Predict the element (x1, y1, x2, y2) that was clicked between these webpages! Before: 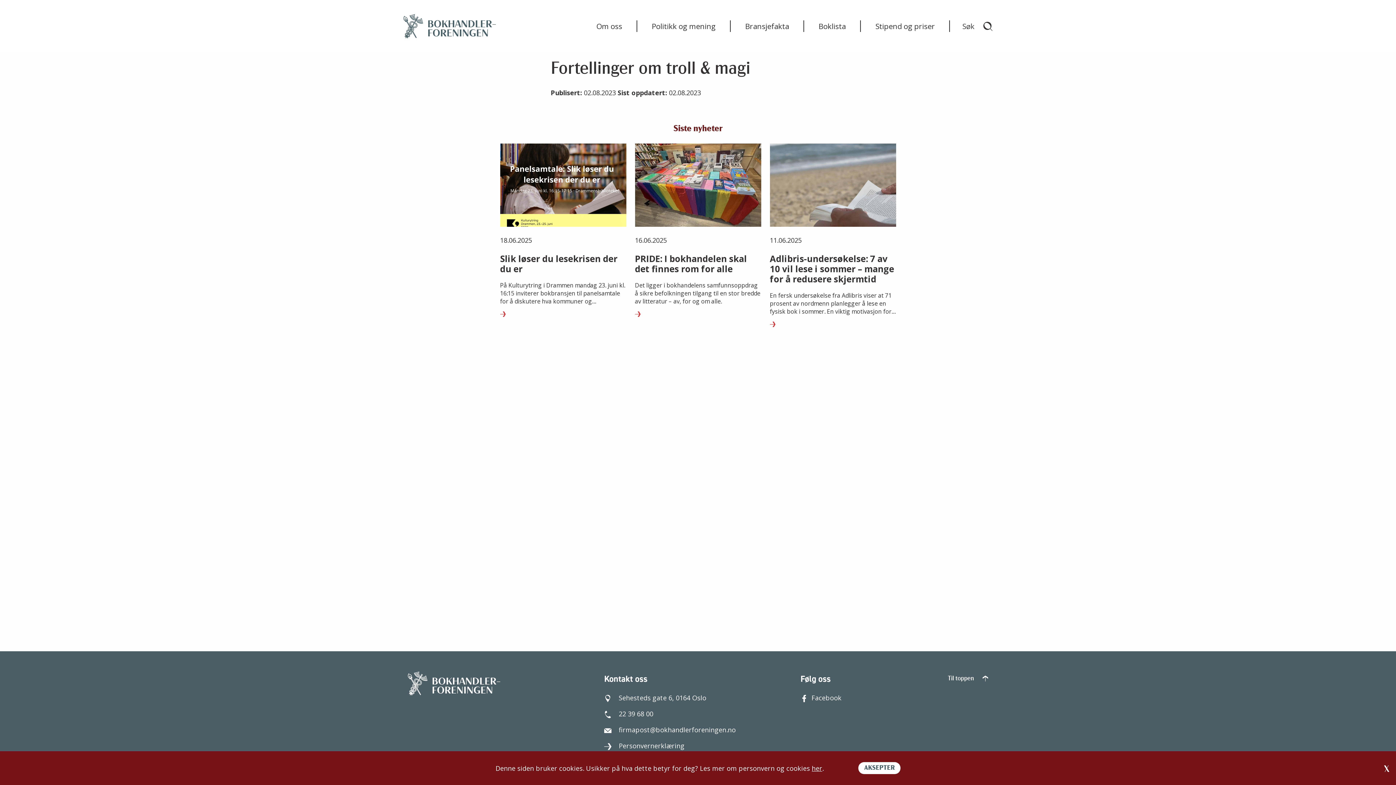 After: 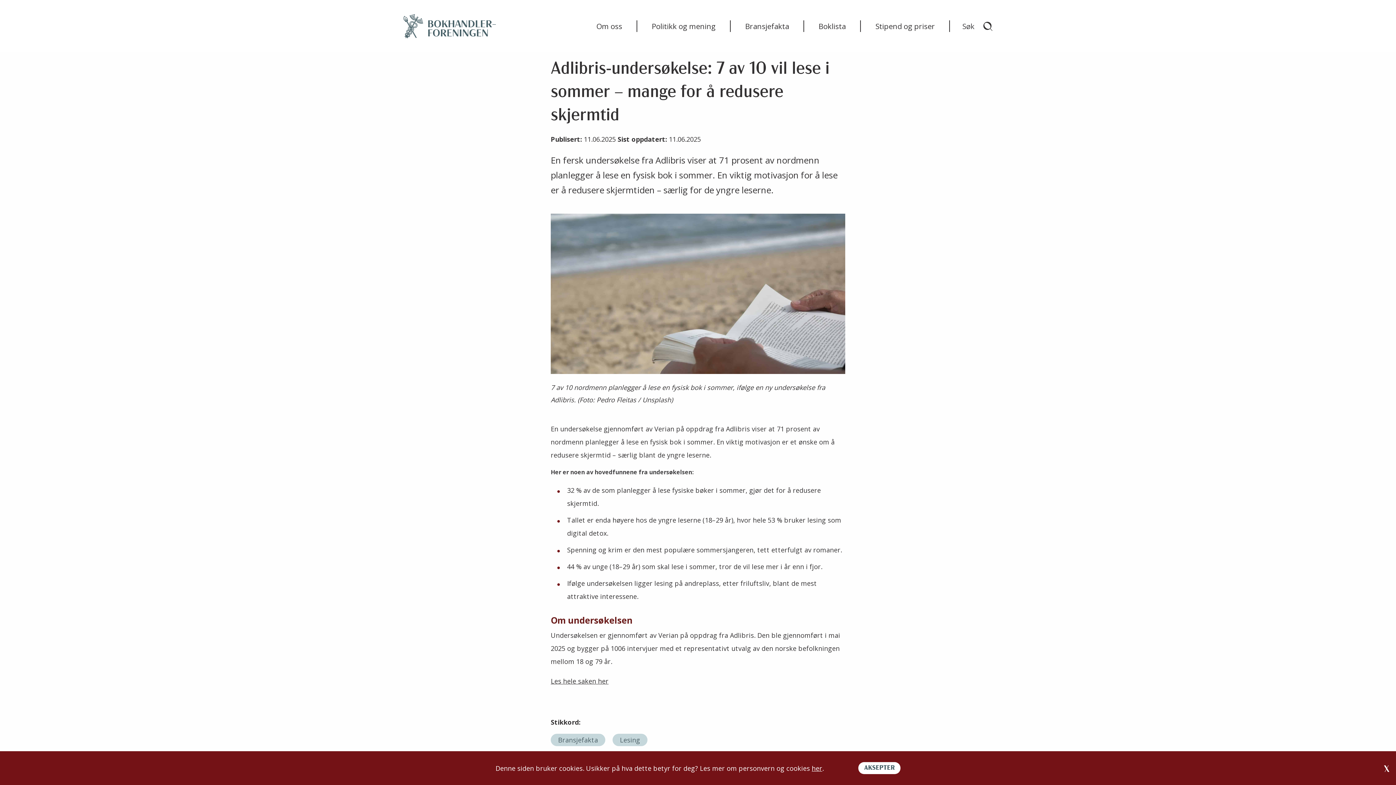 Action: label: 11.06.2025
Adlibris-undersøkelse: 7 av 10 vil lese i sommer – mange for å redusere skjermtid
En fersk undersøkelse fra Adlibris viser at 71 prosent av nordmenn planlegger å lese en fysisk bok i sommer. En viktig motivasjon for å lese er å redusere skjermtiden – særlig for de yngre leserne. bbox: (770, 143, 896, 337)